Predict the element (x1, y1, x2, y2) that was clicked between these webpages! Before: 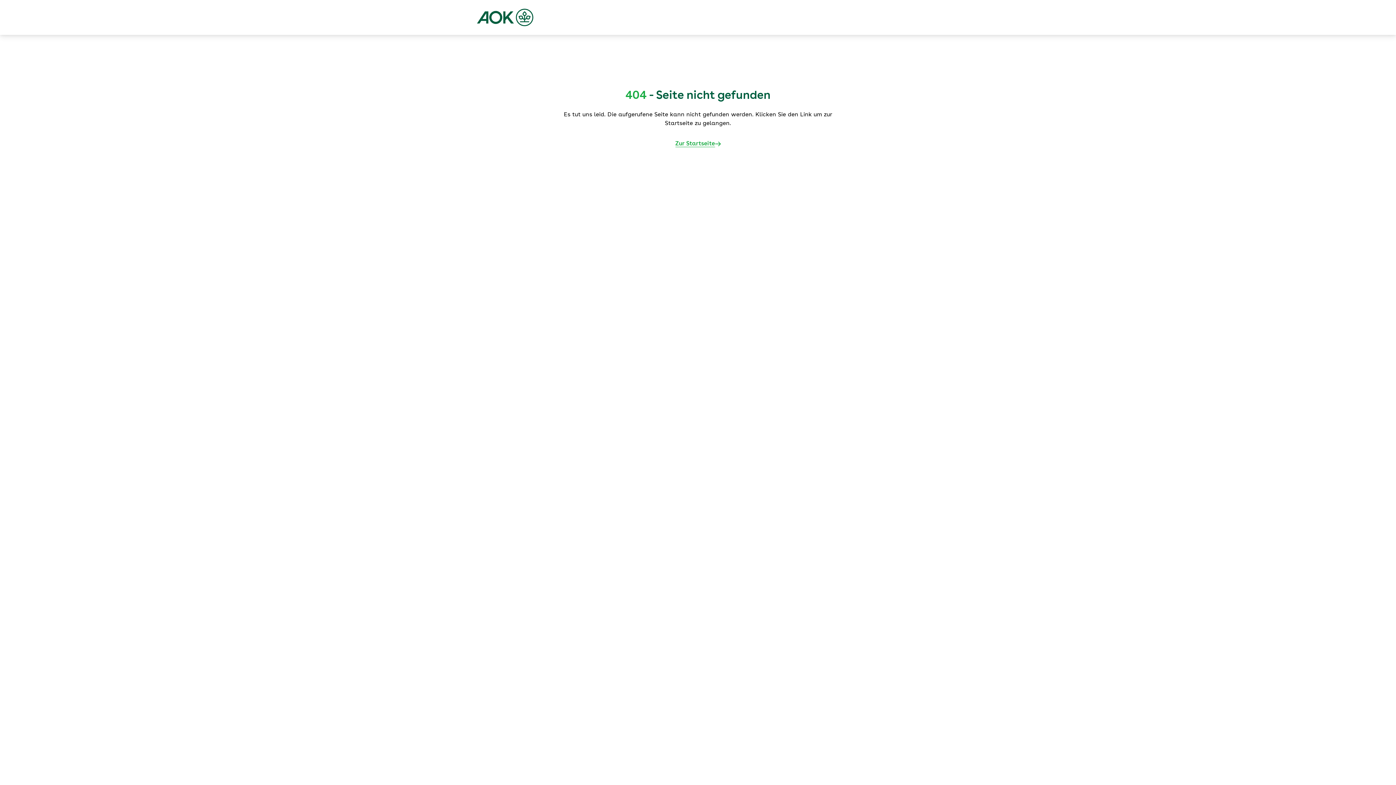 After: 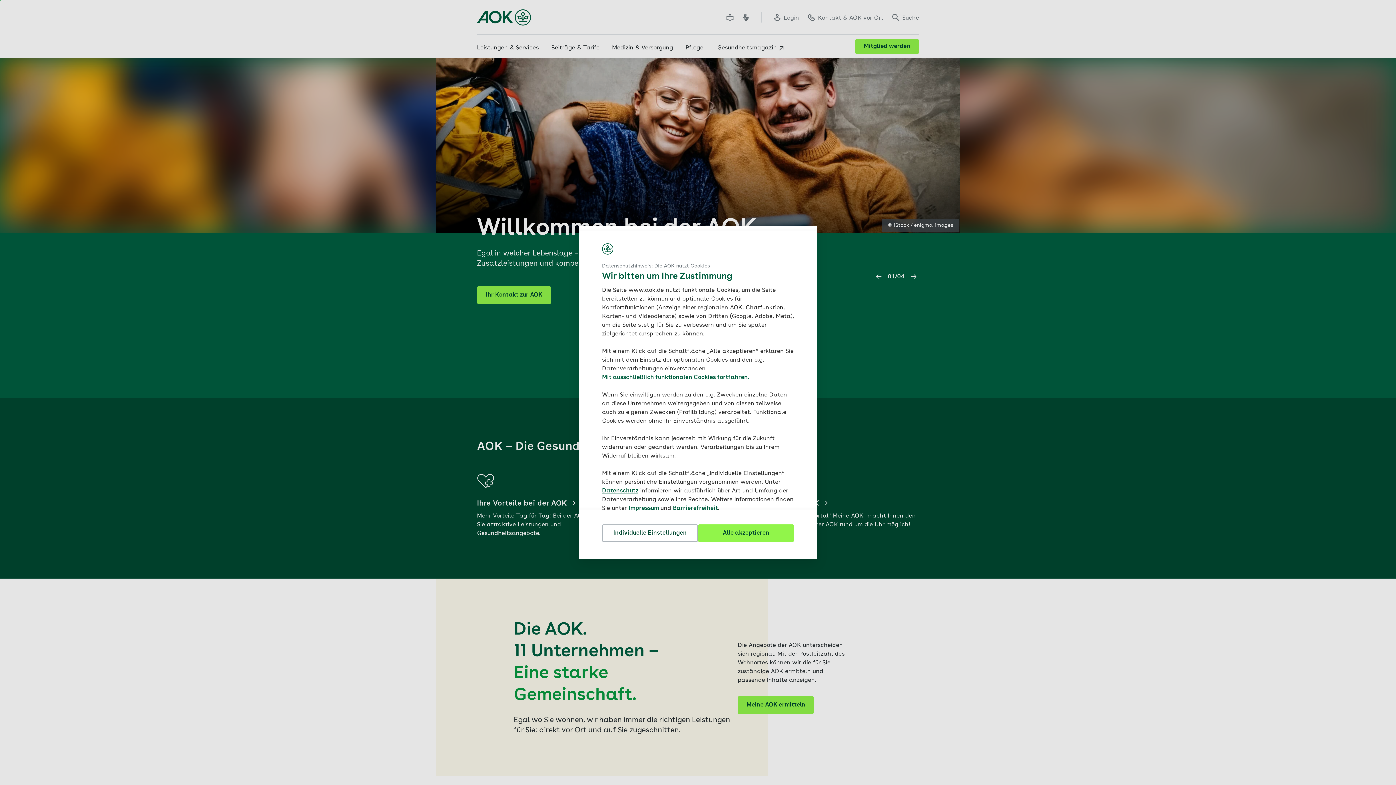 Action: label: Zur Startseite bbox: (675, 139, 720, 148)